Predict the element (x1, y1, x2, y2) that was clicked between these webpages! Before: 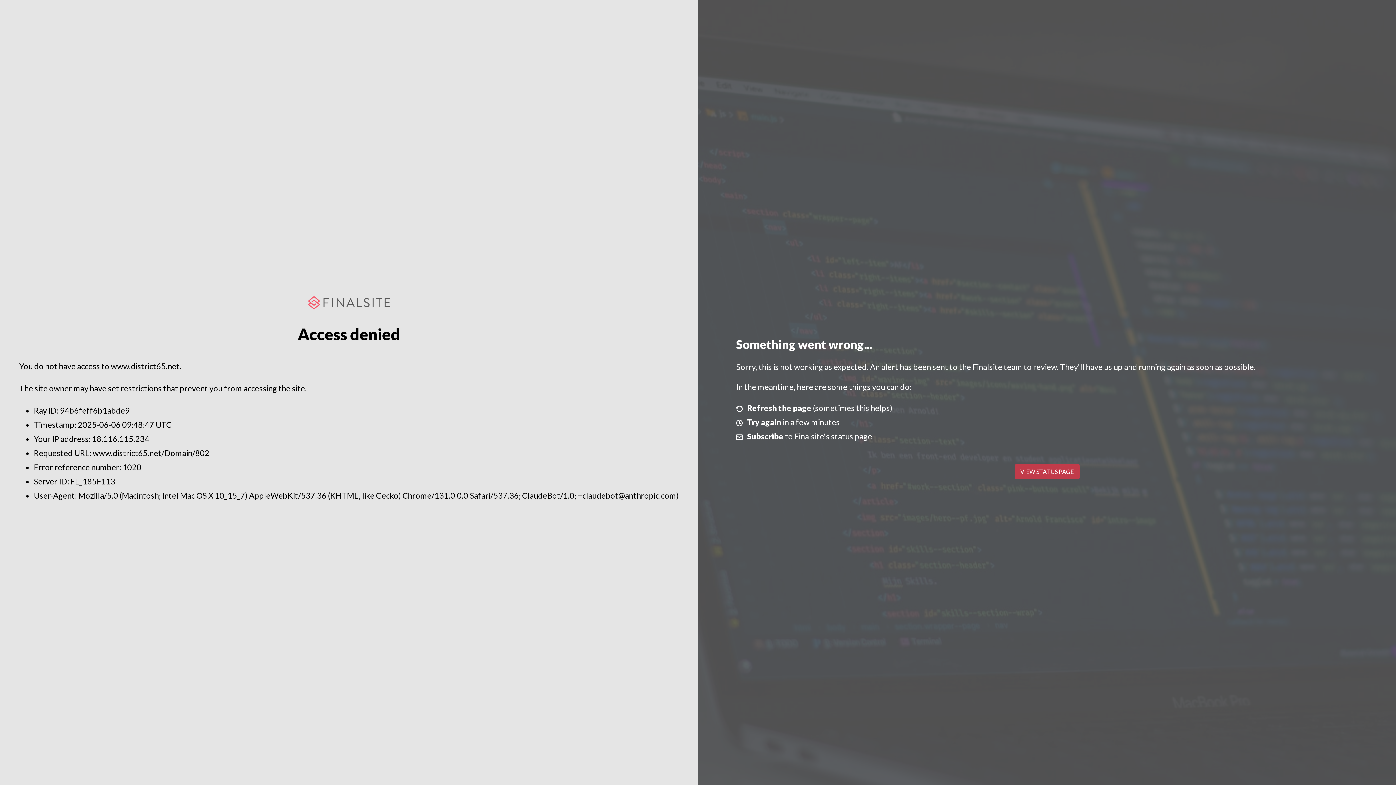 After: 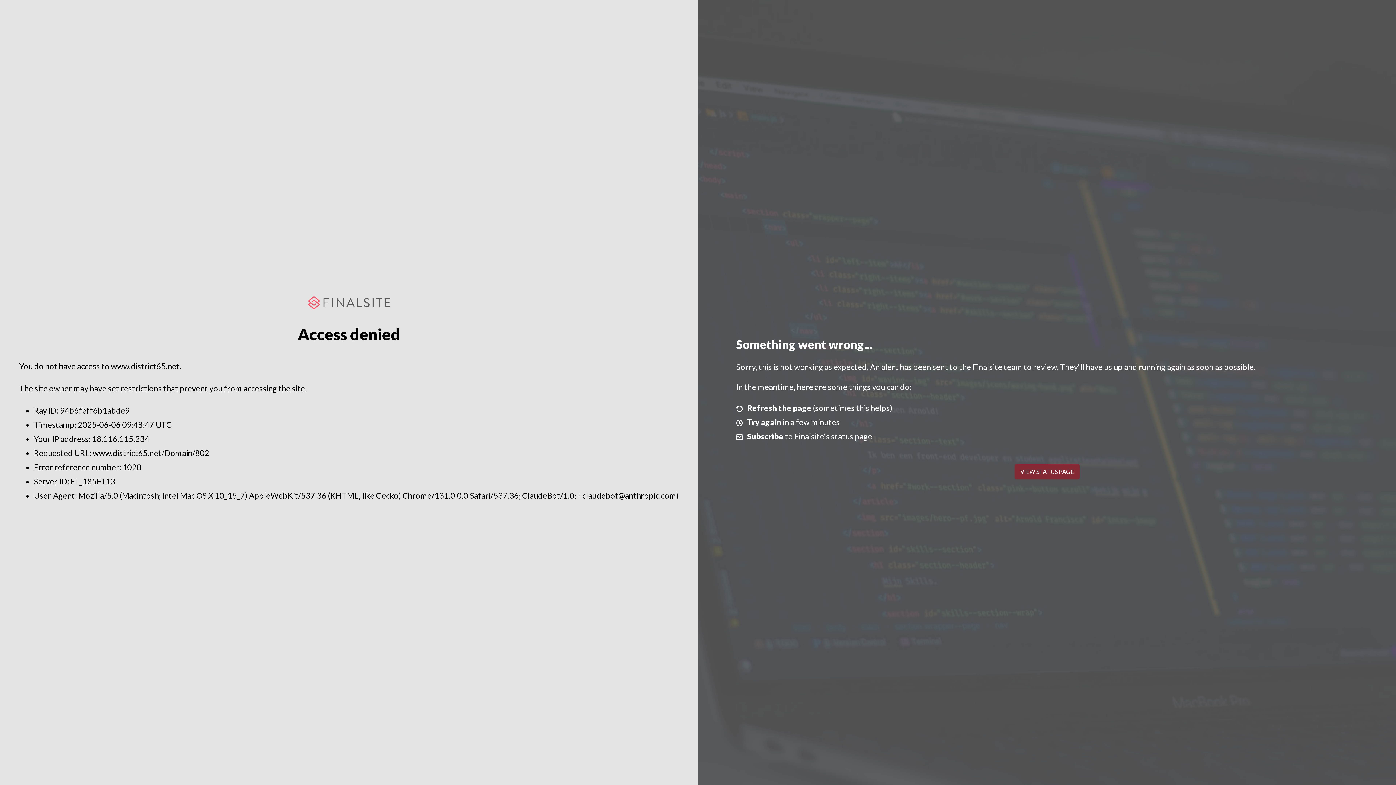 Action: label: VIEW STATUS PAGE bbox: (1014, 464, 1079, 479)